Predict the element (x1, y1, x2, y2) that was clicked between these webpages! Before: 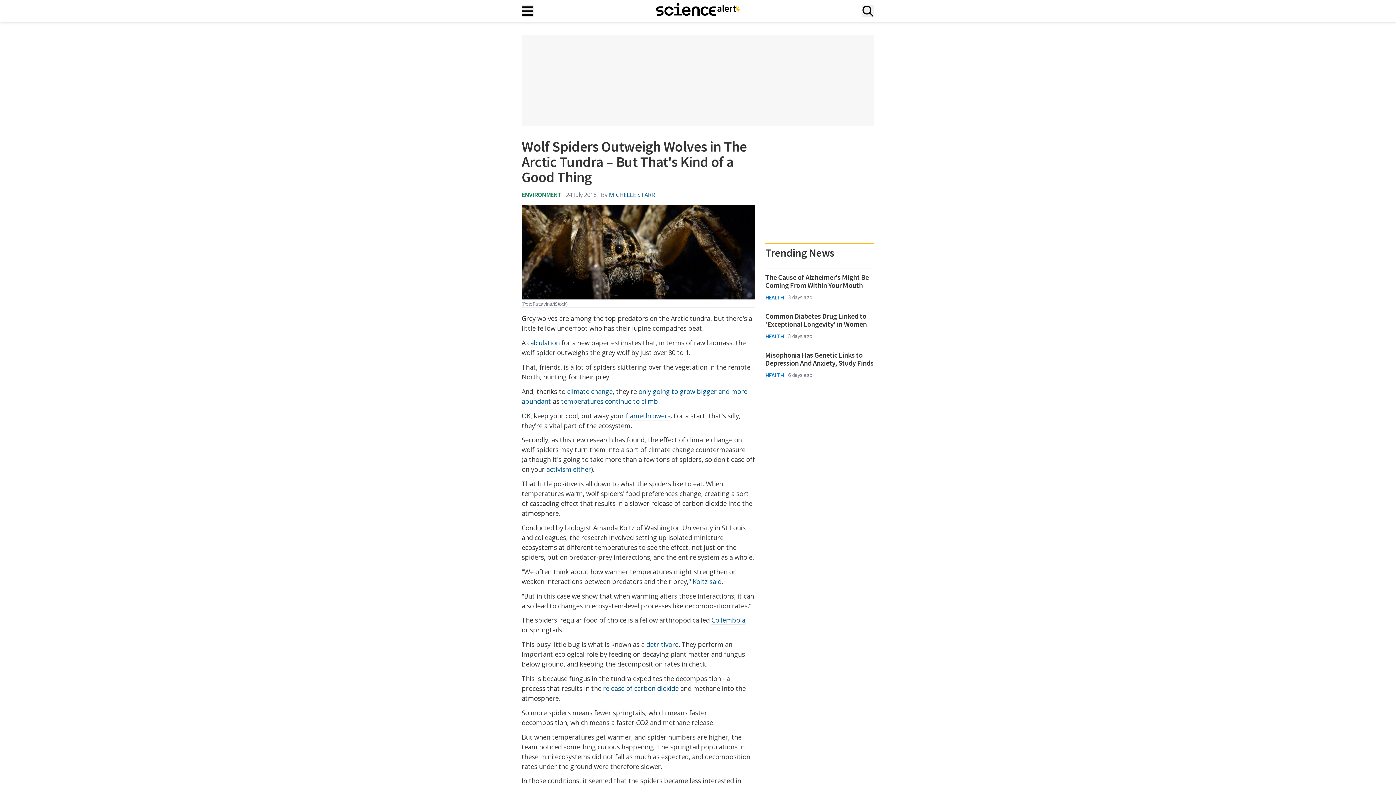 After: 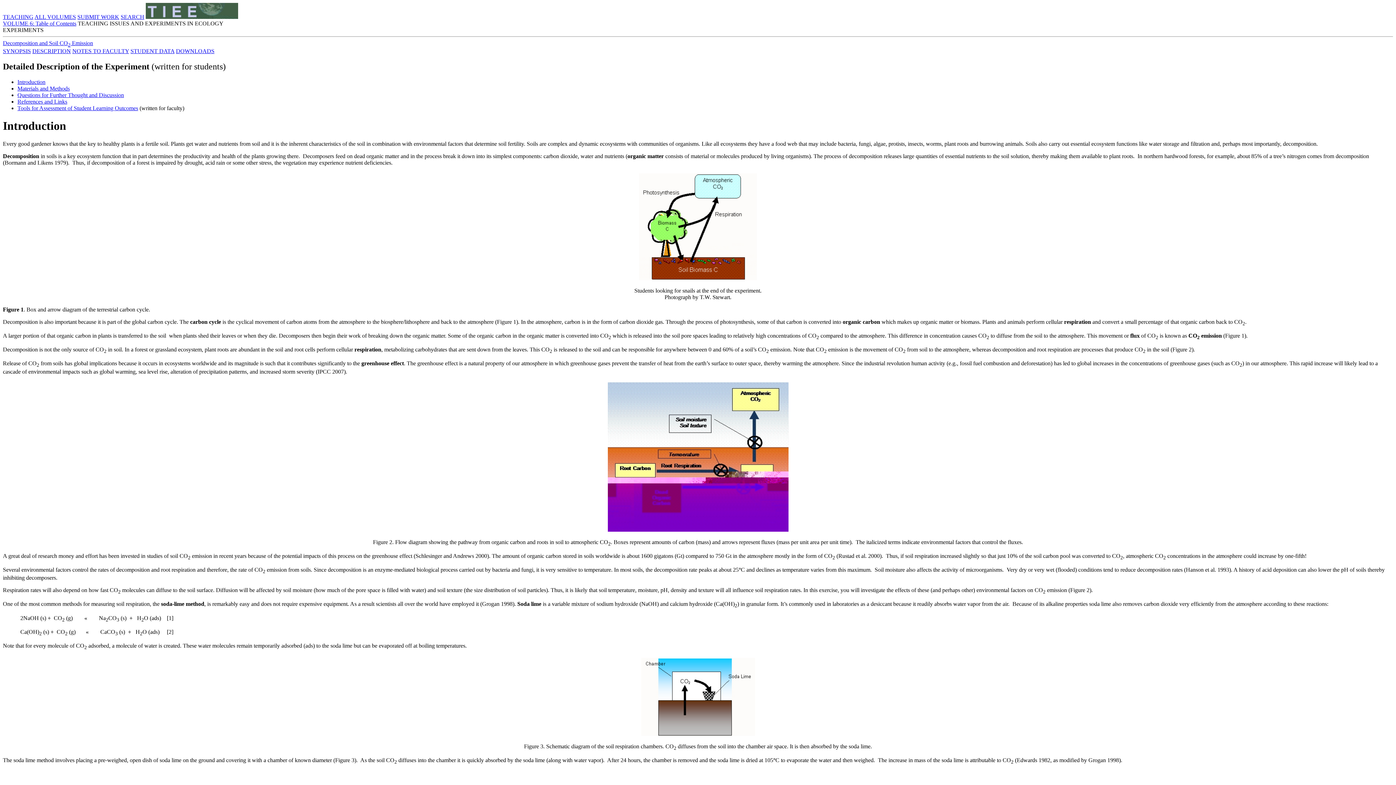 Action: label: release of carbon dioxide bbox: (603, 684, 678, 693)